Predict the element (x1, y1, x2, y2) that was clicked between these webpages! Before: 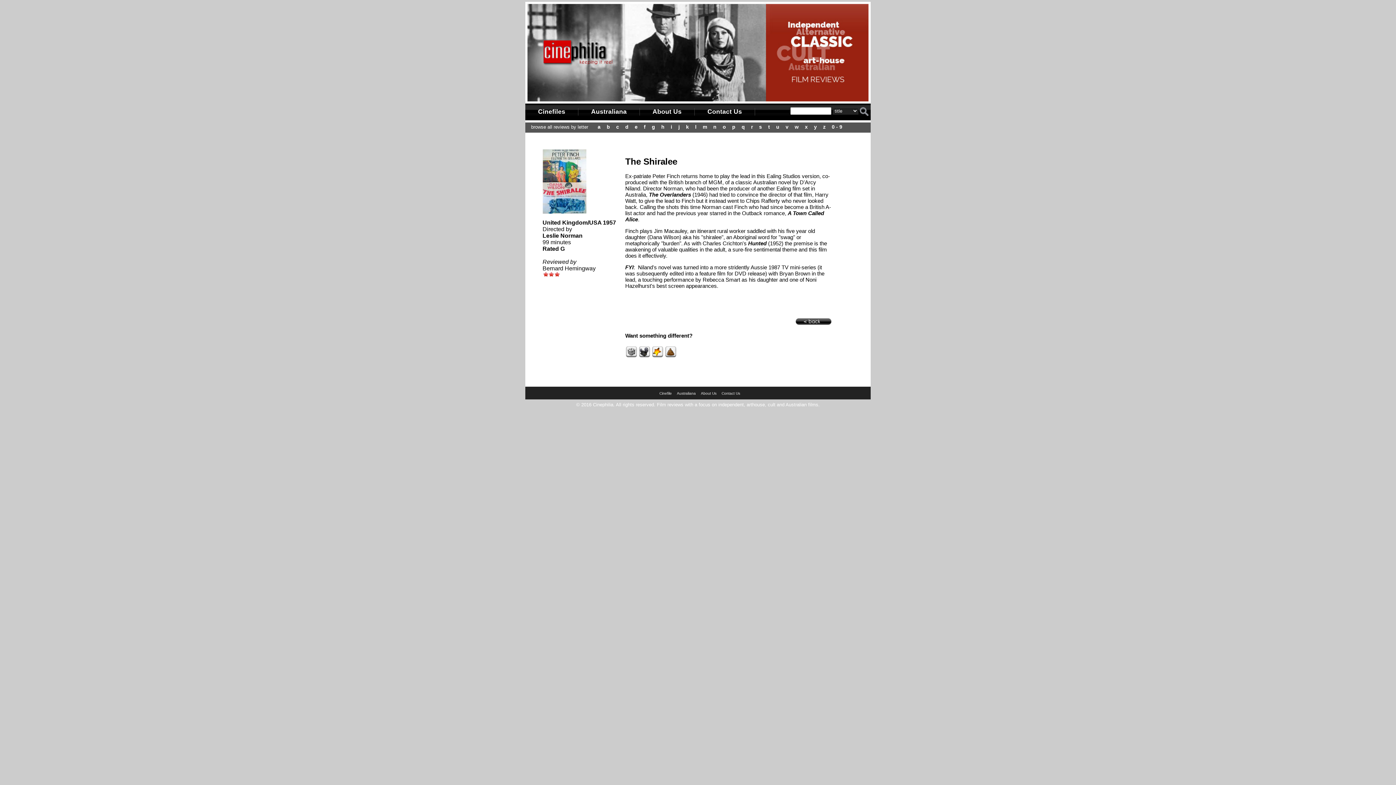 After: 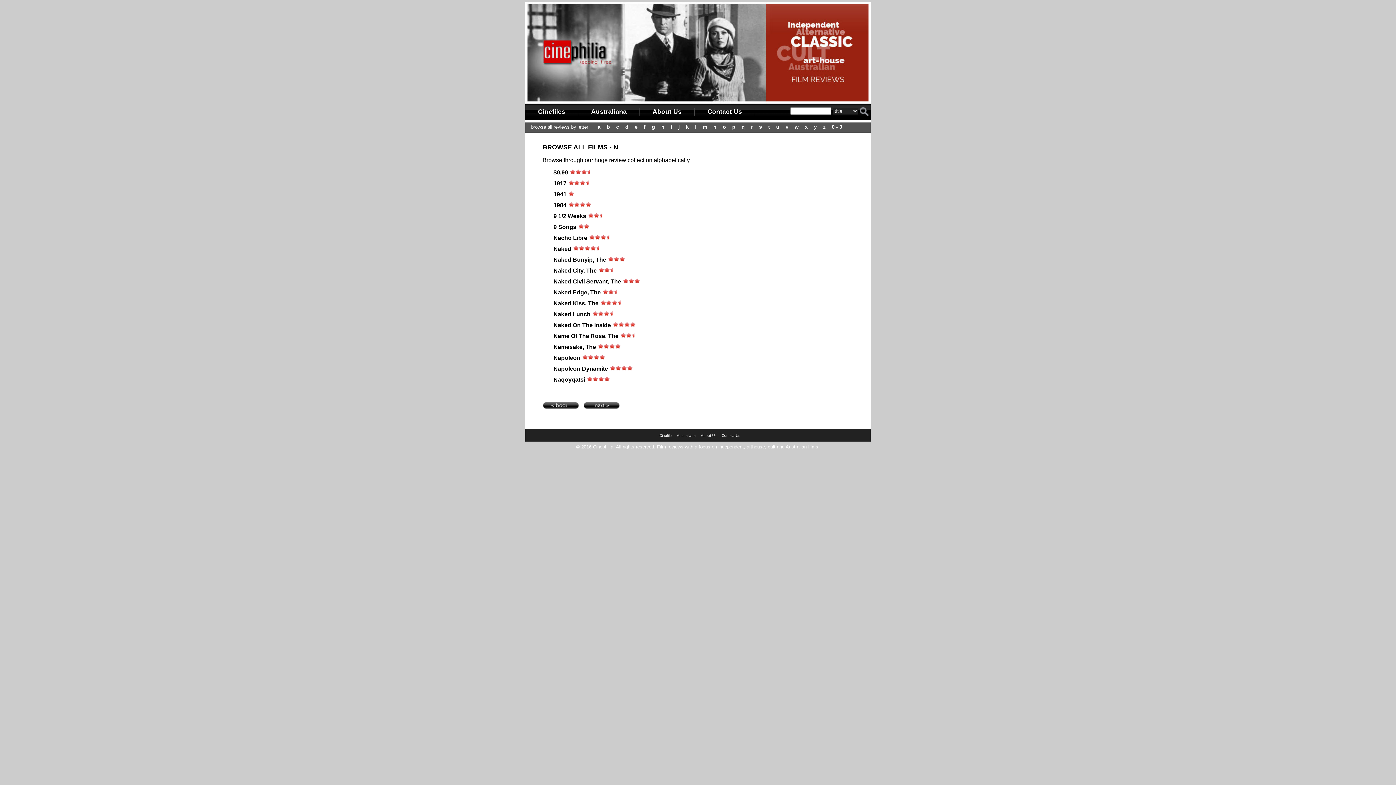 Action: bbox: (713, 124, 716, 129) label: n